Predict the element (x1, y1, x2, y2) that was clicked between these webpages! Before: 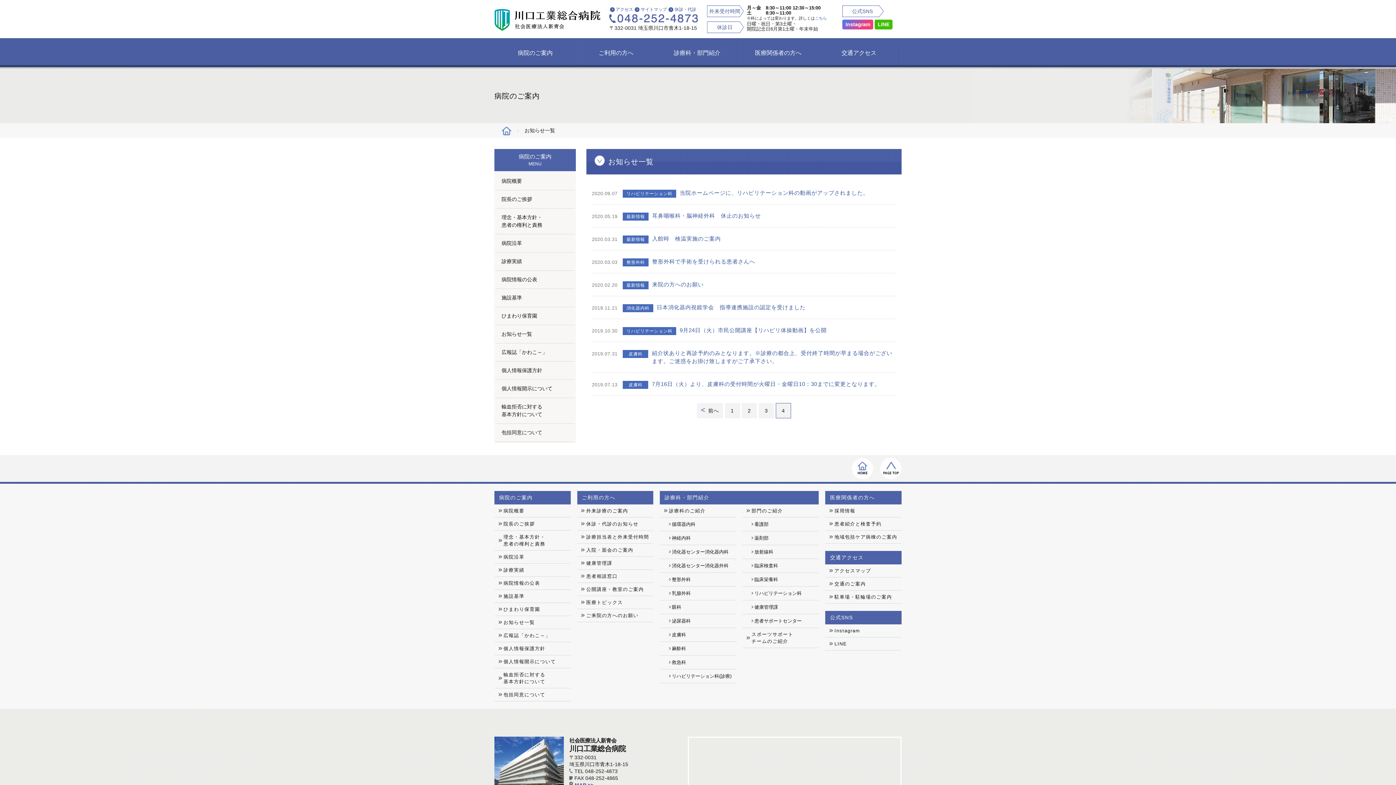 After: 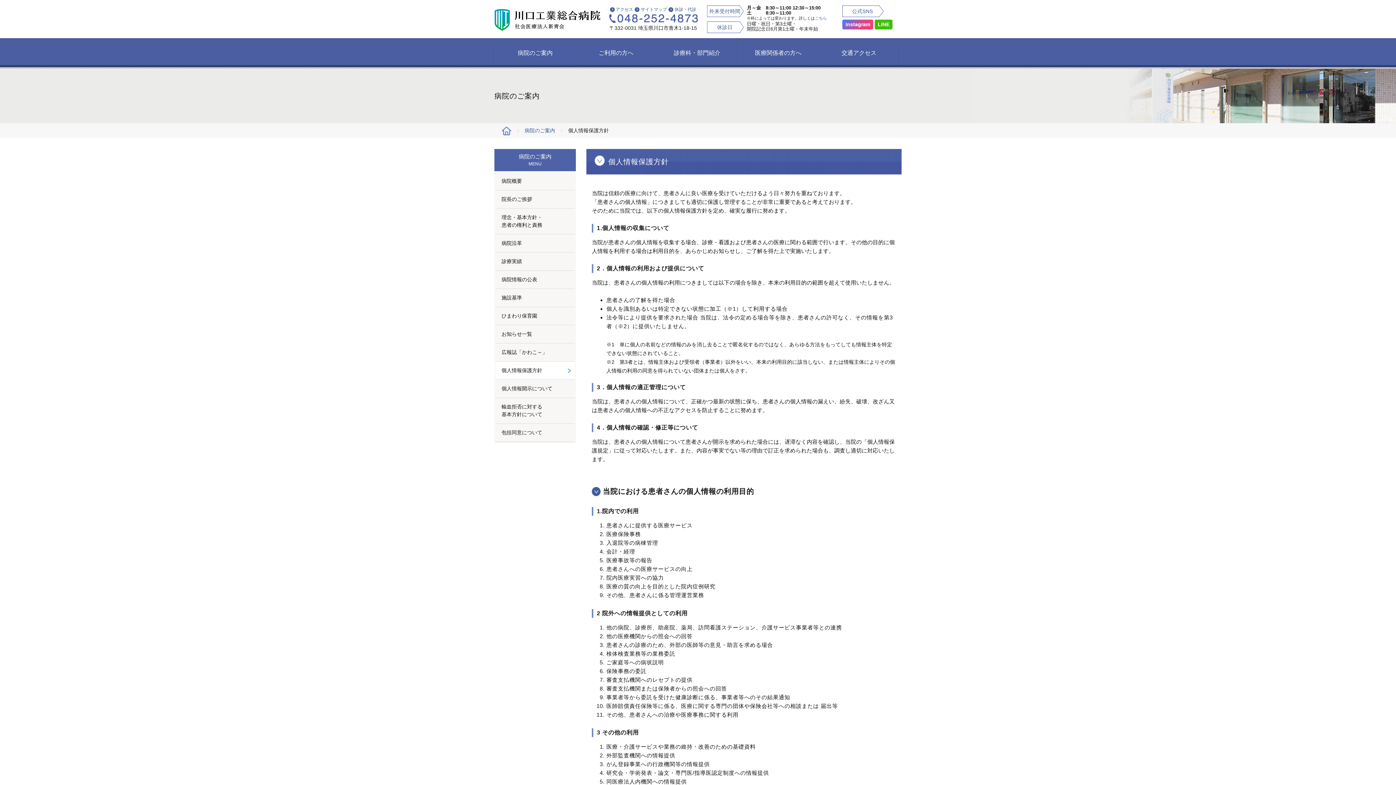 Action: bbox: (494, 642, 570, 655) label: 個人情報保護方針